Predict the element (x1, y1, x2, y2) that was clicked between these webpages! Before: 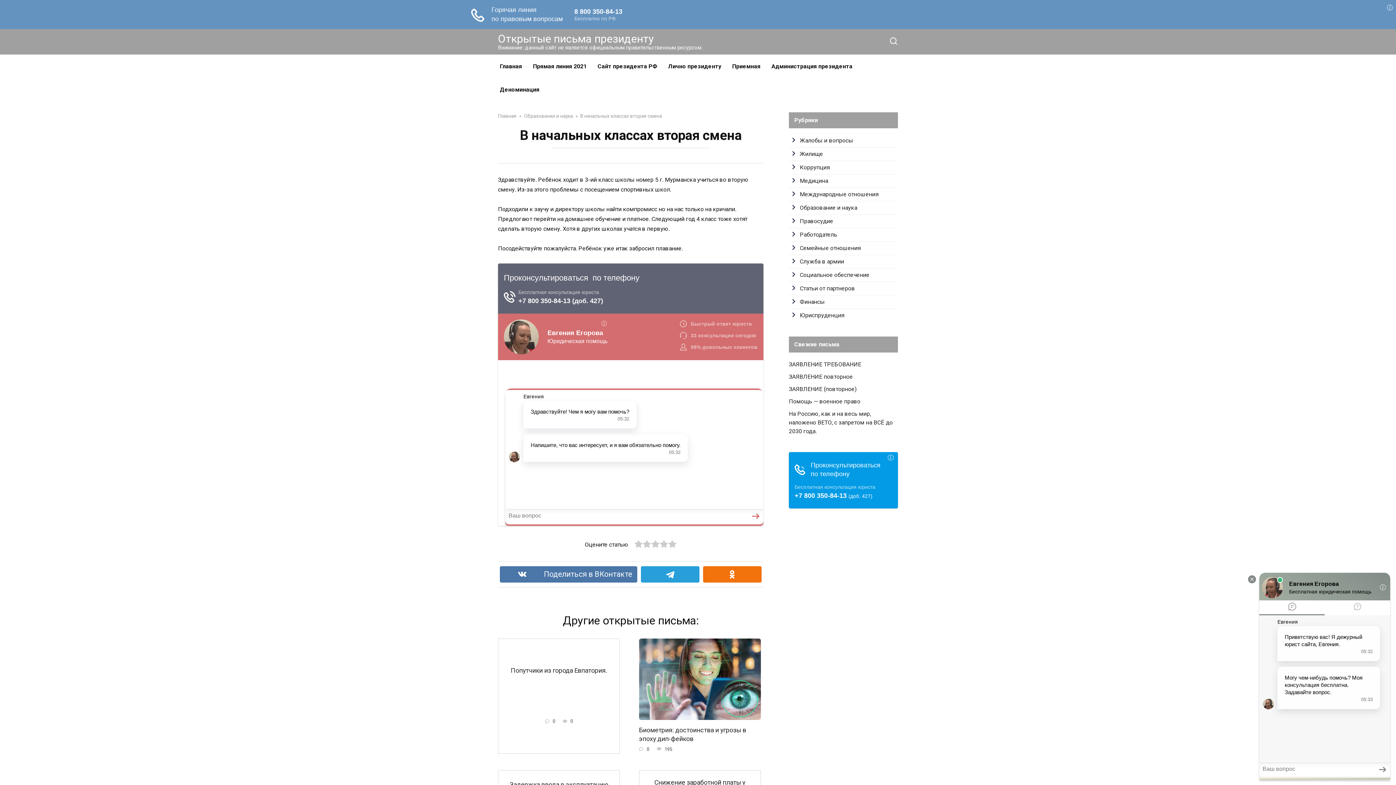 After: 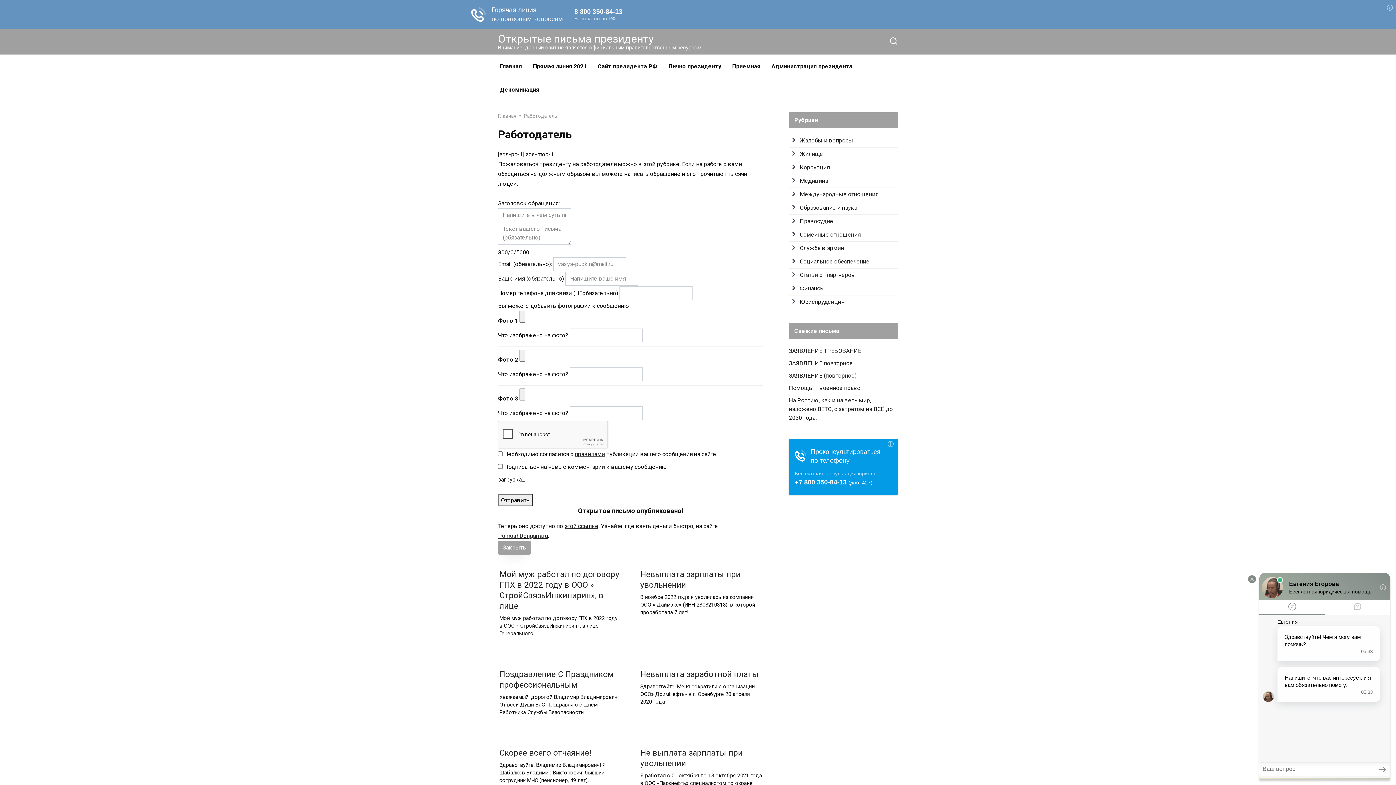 Action: label: Работодатель bbox: (800, 231, 837, 238)